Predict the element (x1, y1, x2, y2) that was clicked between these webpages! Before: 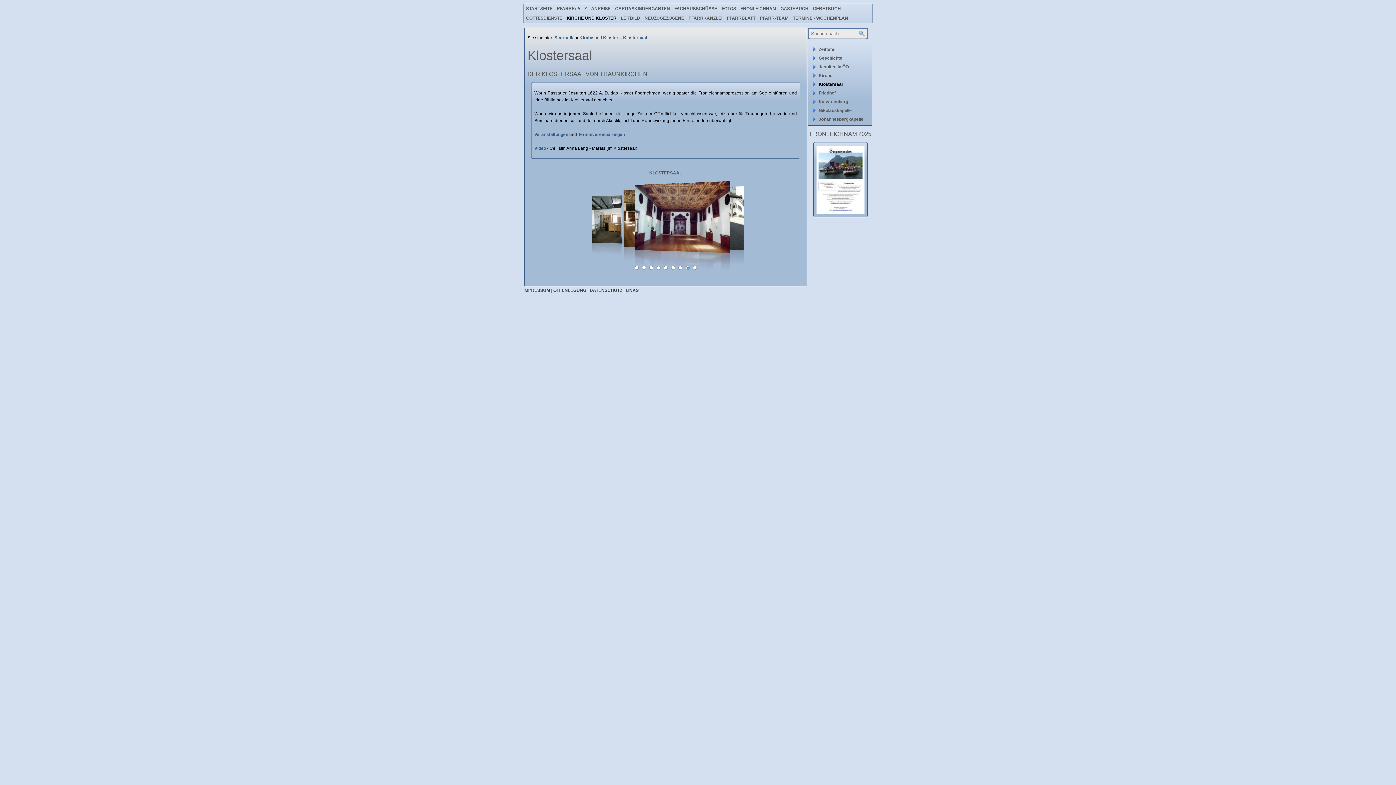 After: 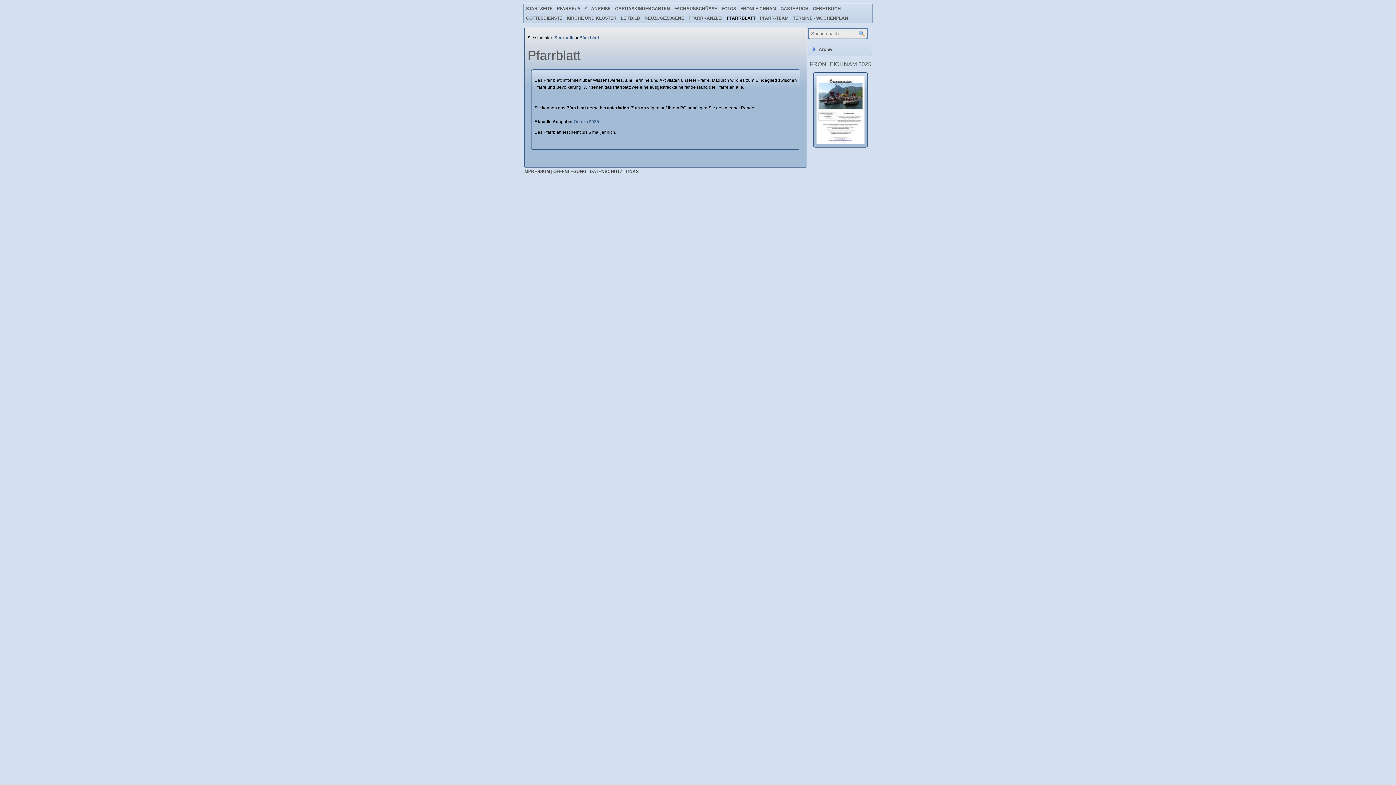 Action: label: PFARRBLATT bbox: (724, 13, 757, 22)